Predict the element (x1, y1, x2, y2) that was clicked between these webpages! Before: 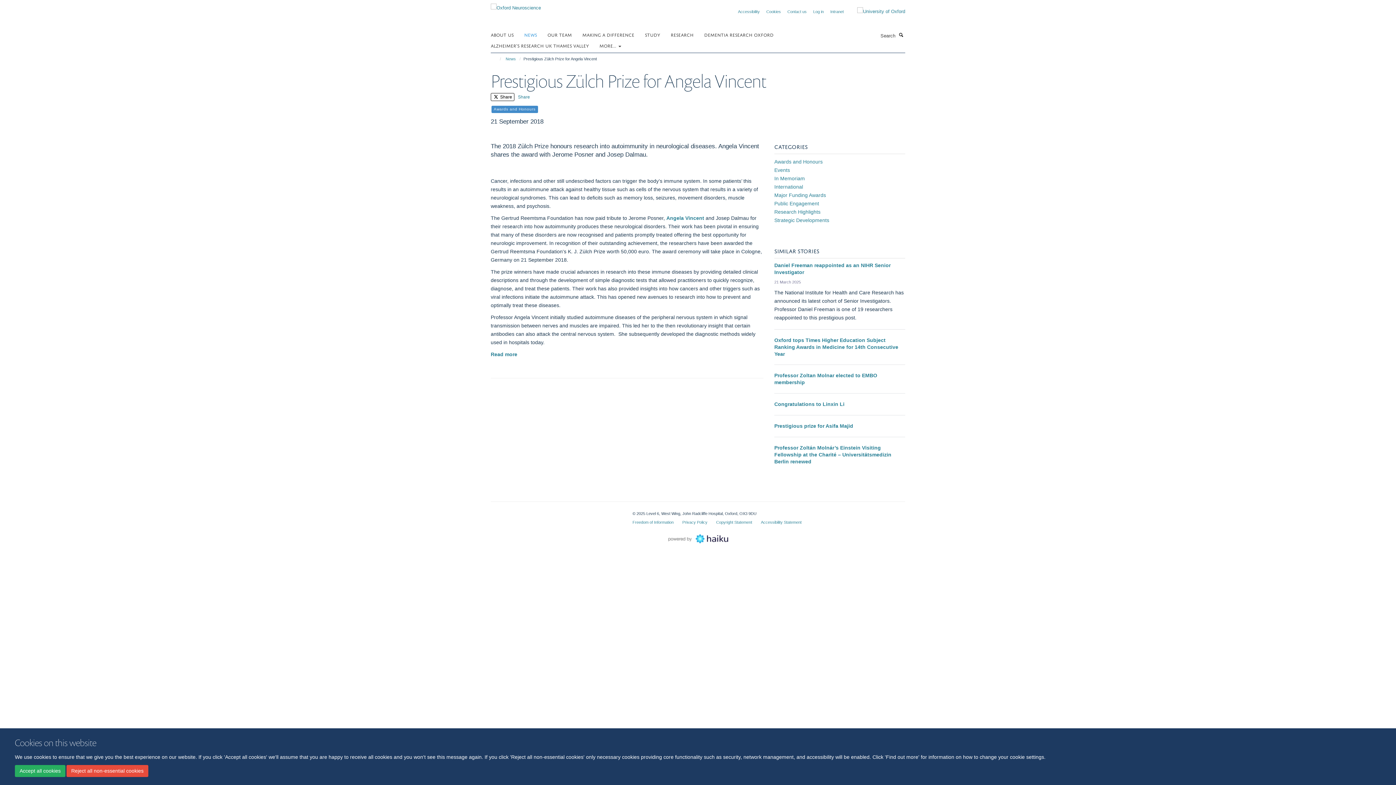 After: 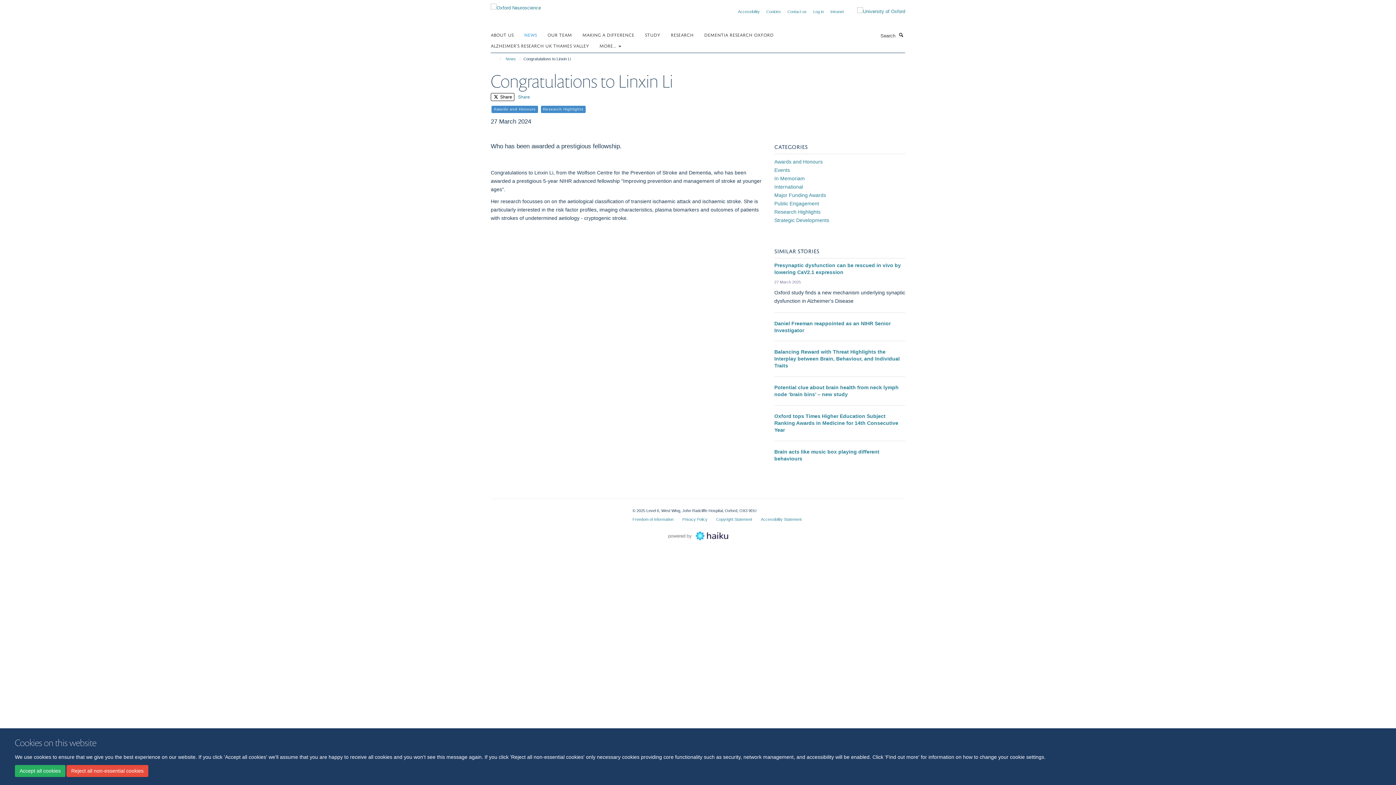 Action: bbox: (774, 401, 844, 407) label: Congratulations to Linxin Li